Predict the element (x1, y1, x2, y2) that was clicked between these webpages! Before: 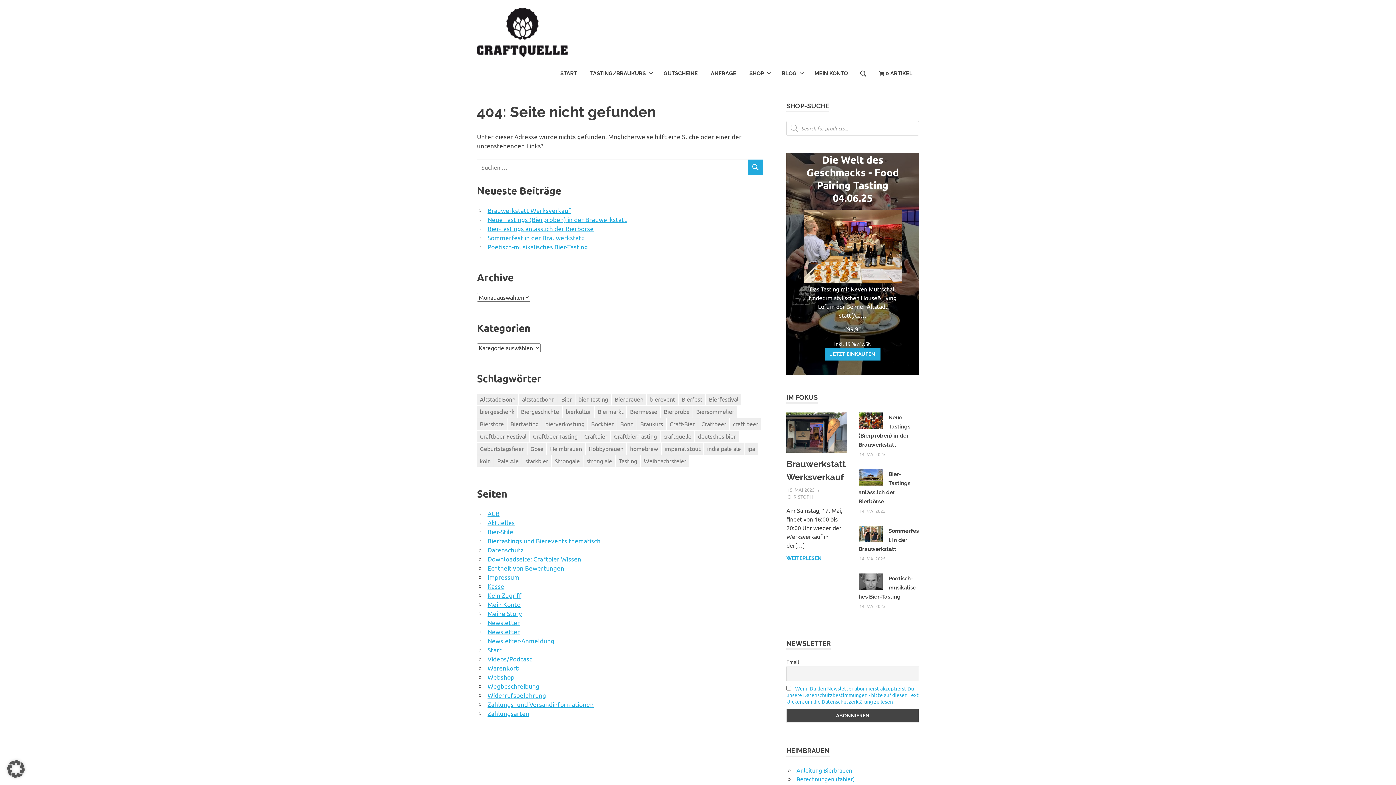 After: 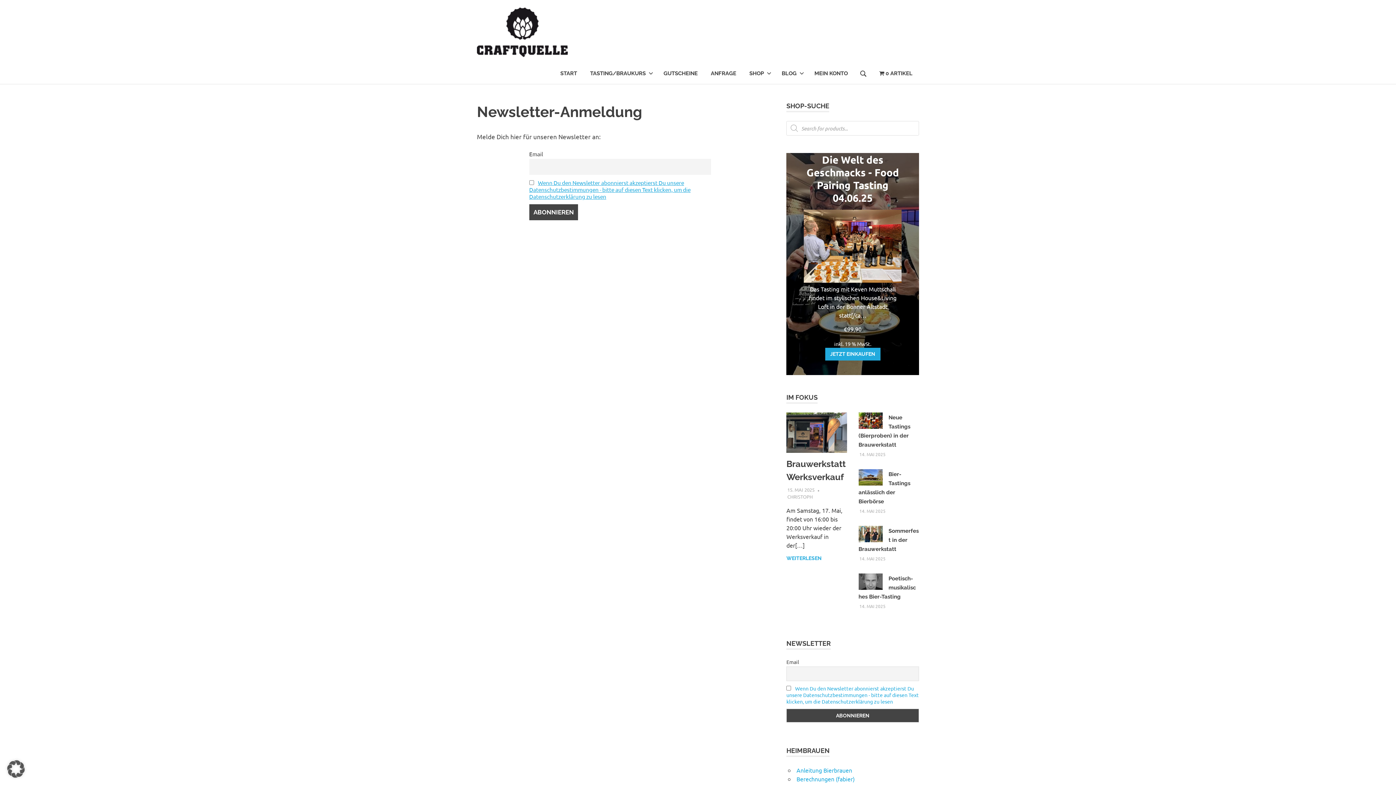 Action: bbox: (487, 637, 554, 644) label: Newsletter-Anmeldung